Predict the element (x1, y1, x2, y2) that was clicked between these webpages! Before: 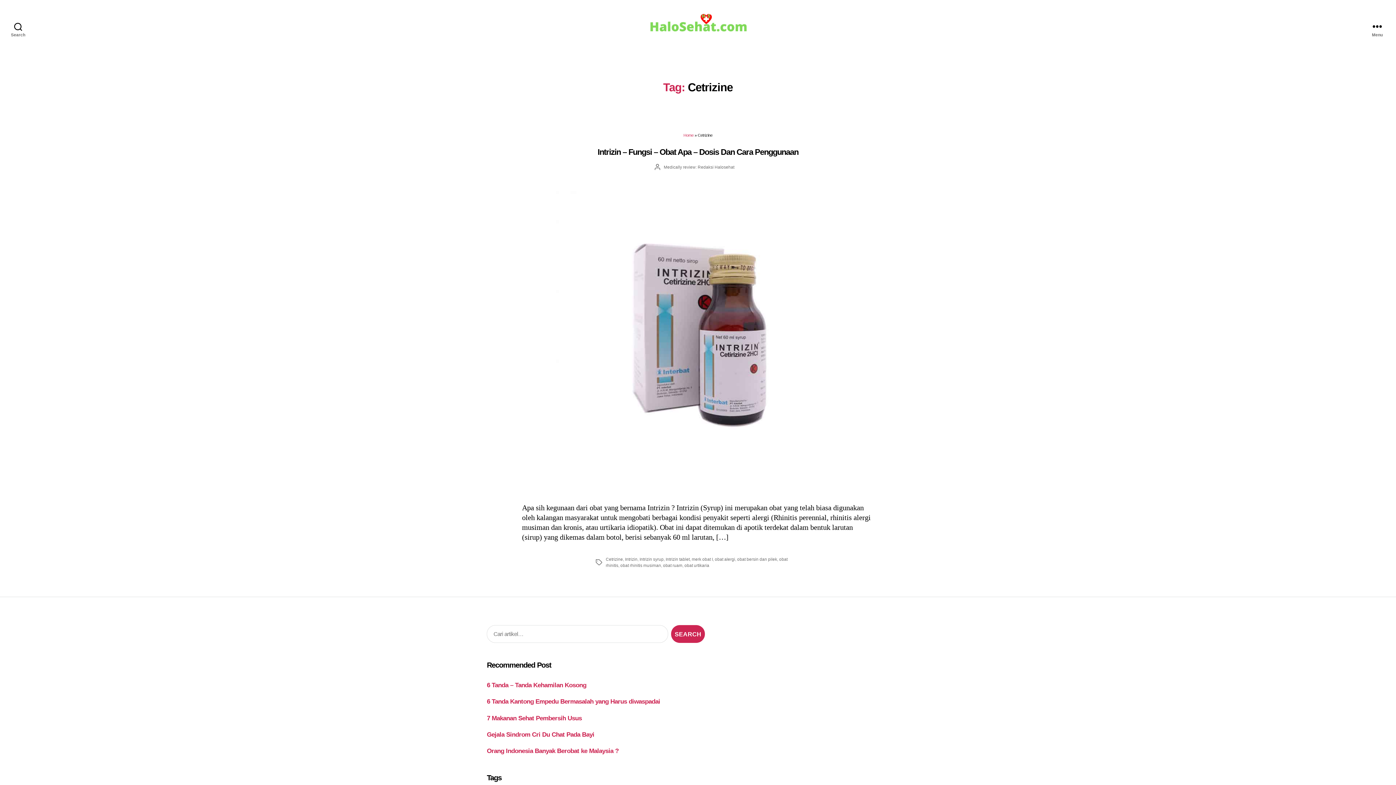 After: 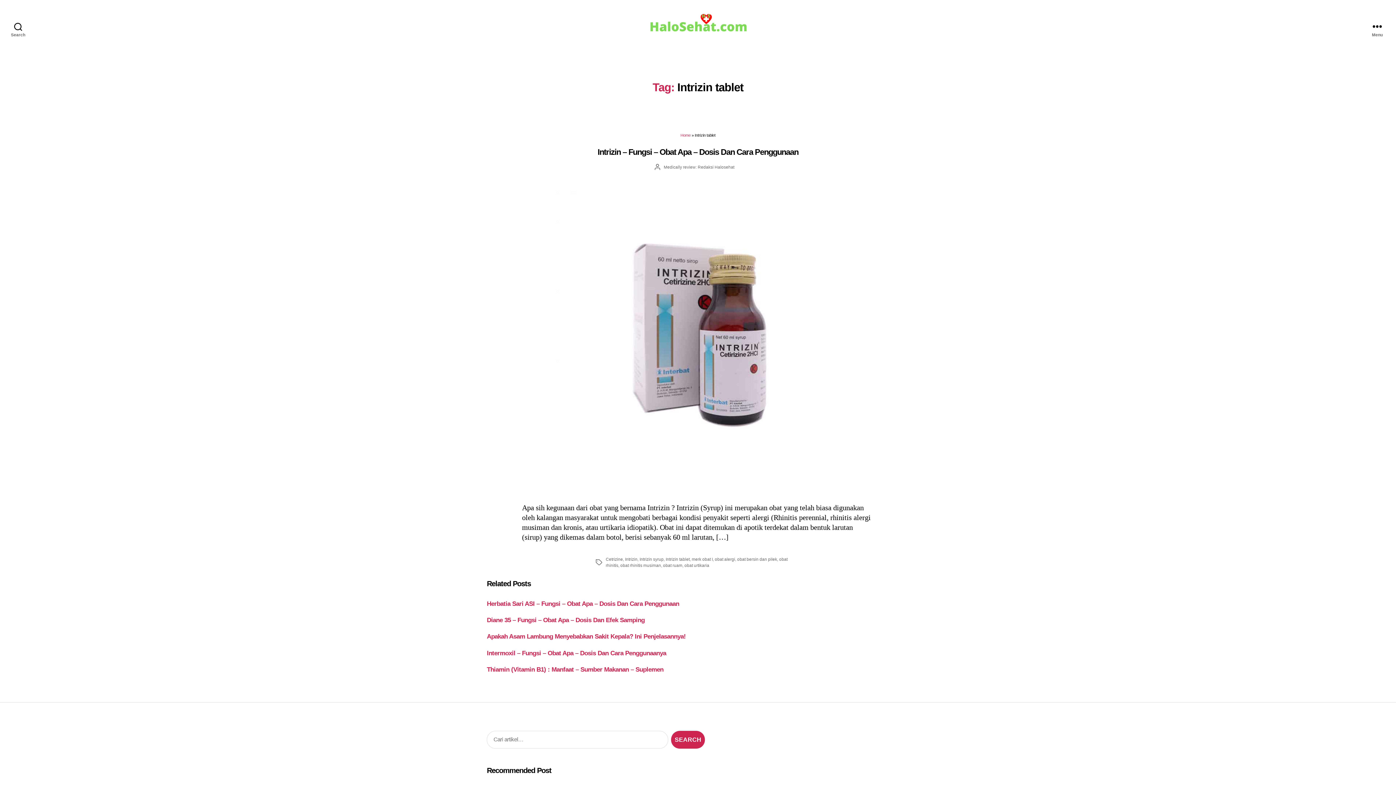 Action: bbox: (665, 557, 689, 561) label: Intrizin tablet